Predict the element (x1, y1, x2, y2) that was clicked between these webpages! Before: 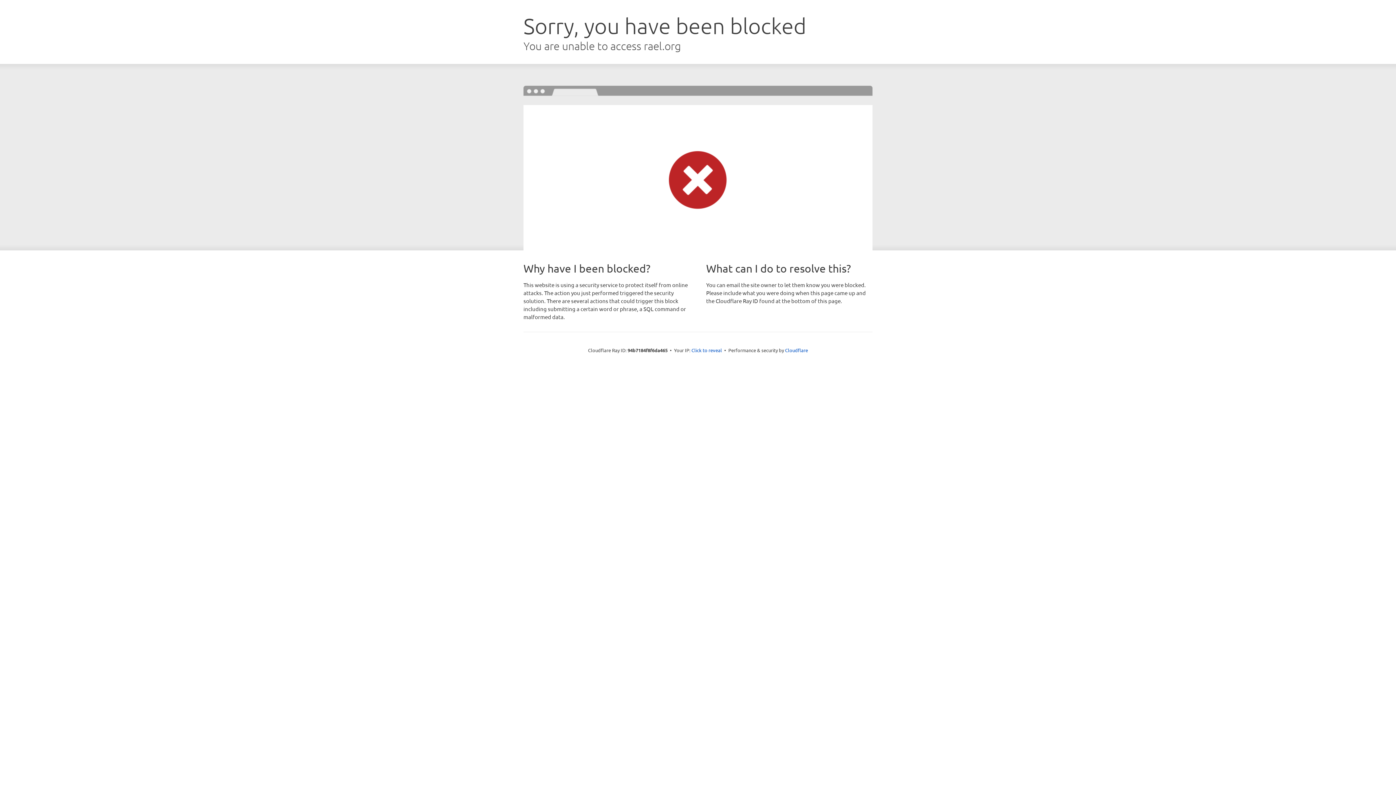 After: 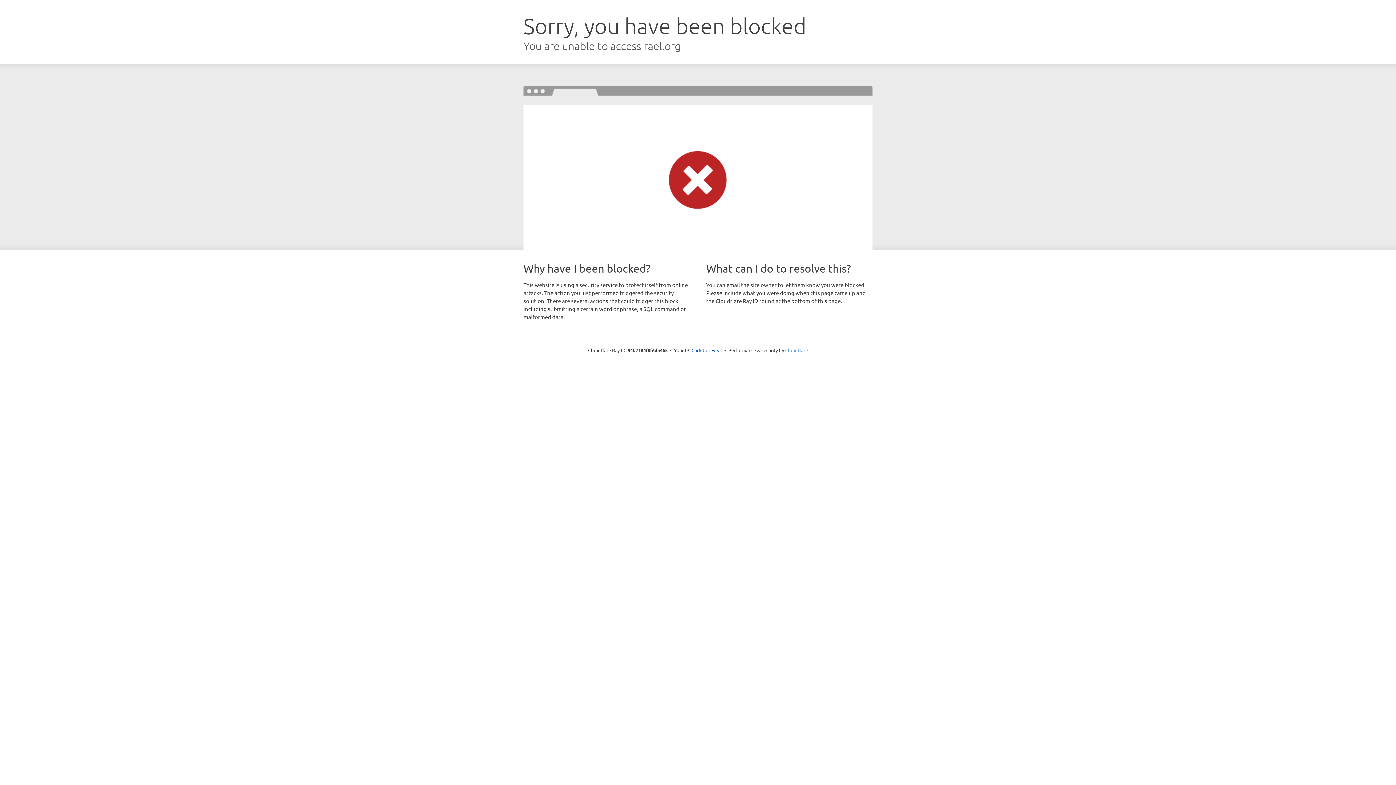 Action: bbox: (785, 347, 808, 353) label: Cloudflare